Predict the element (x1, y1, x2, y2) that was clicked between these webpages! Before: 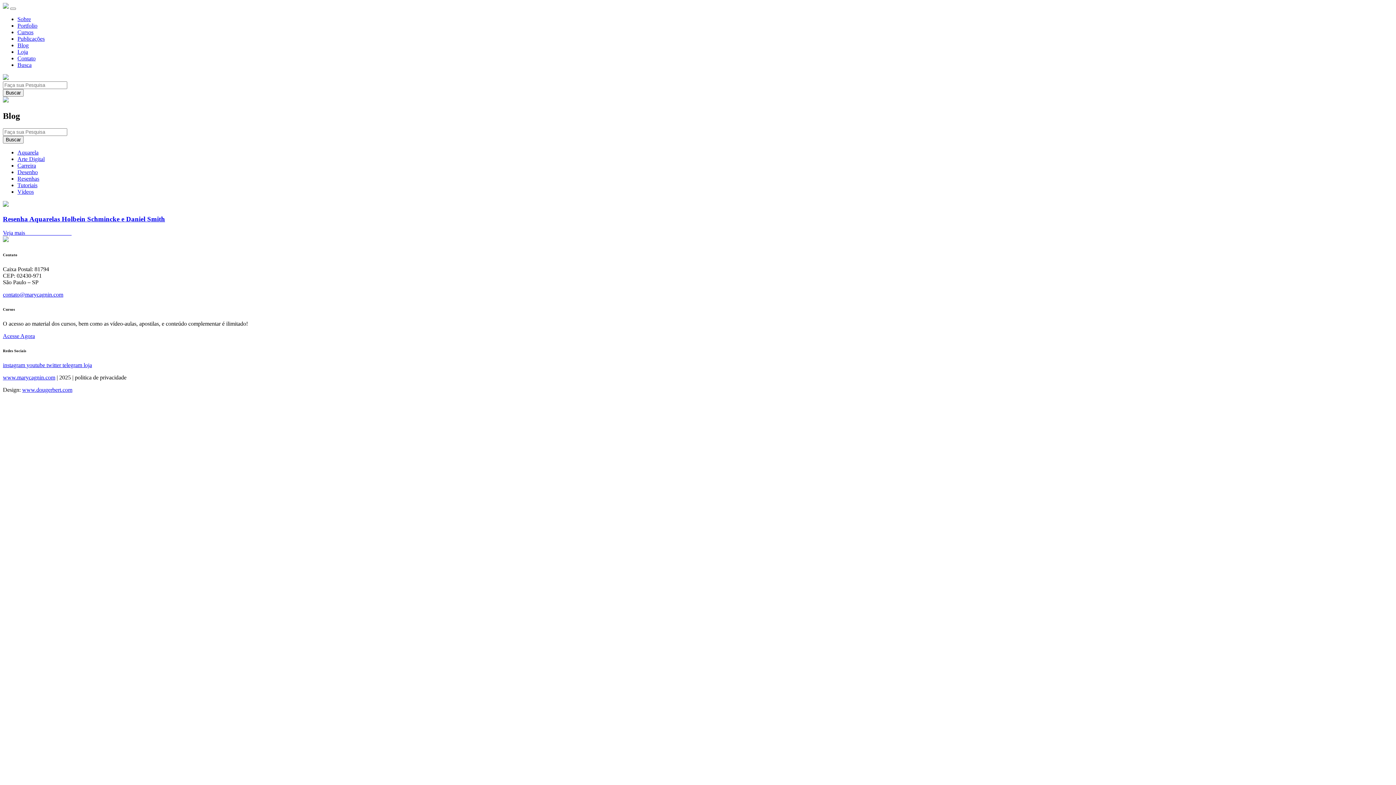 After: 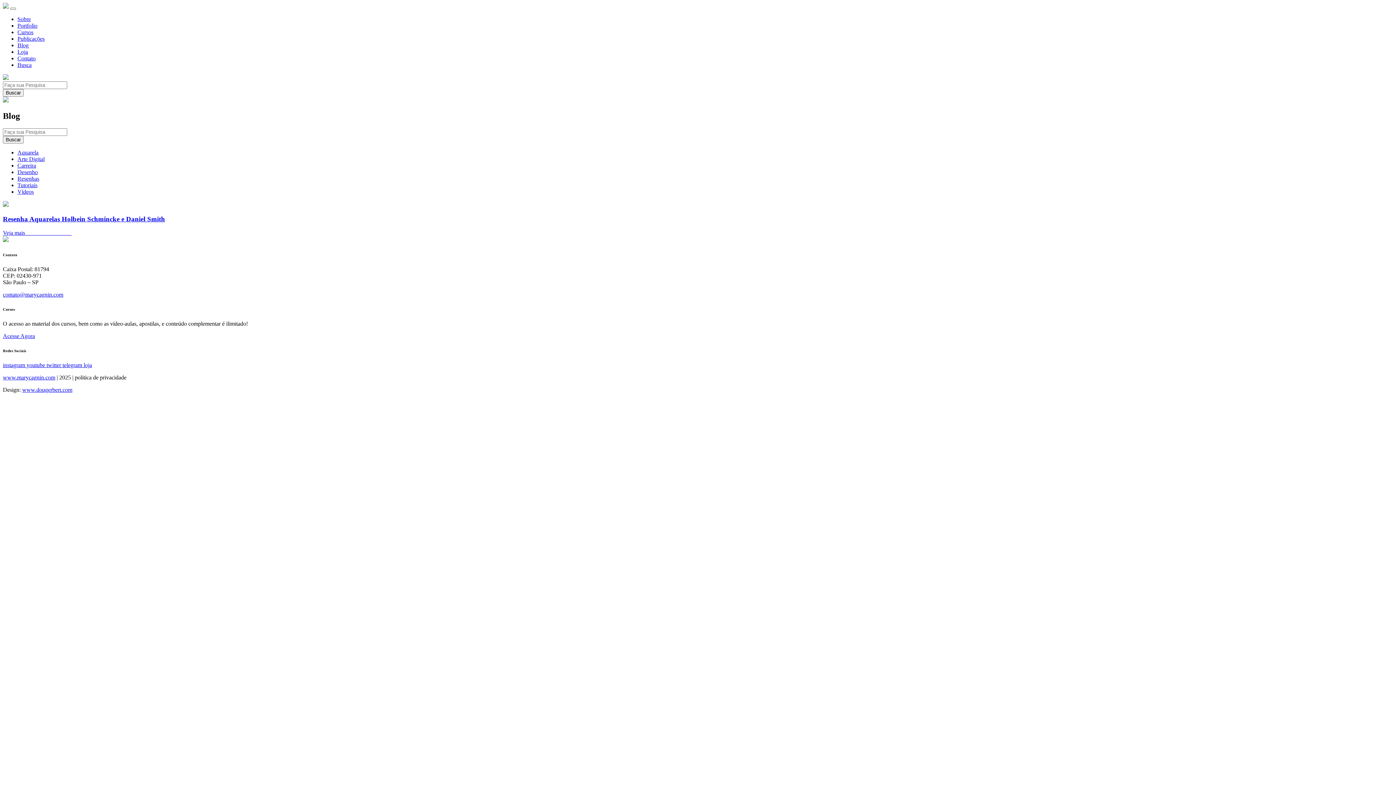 Action: bbox: (2, 74, 8, 81)